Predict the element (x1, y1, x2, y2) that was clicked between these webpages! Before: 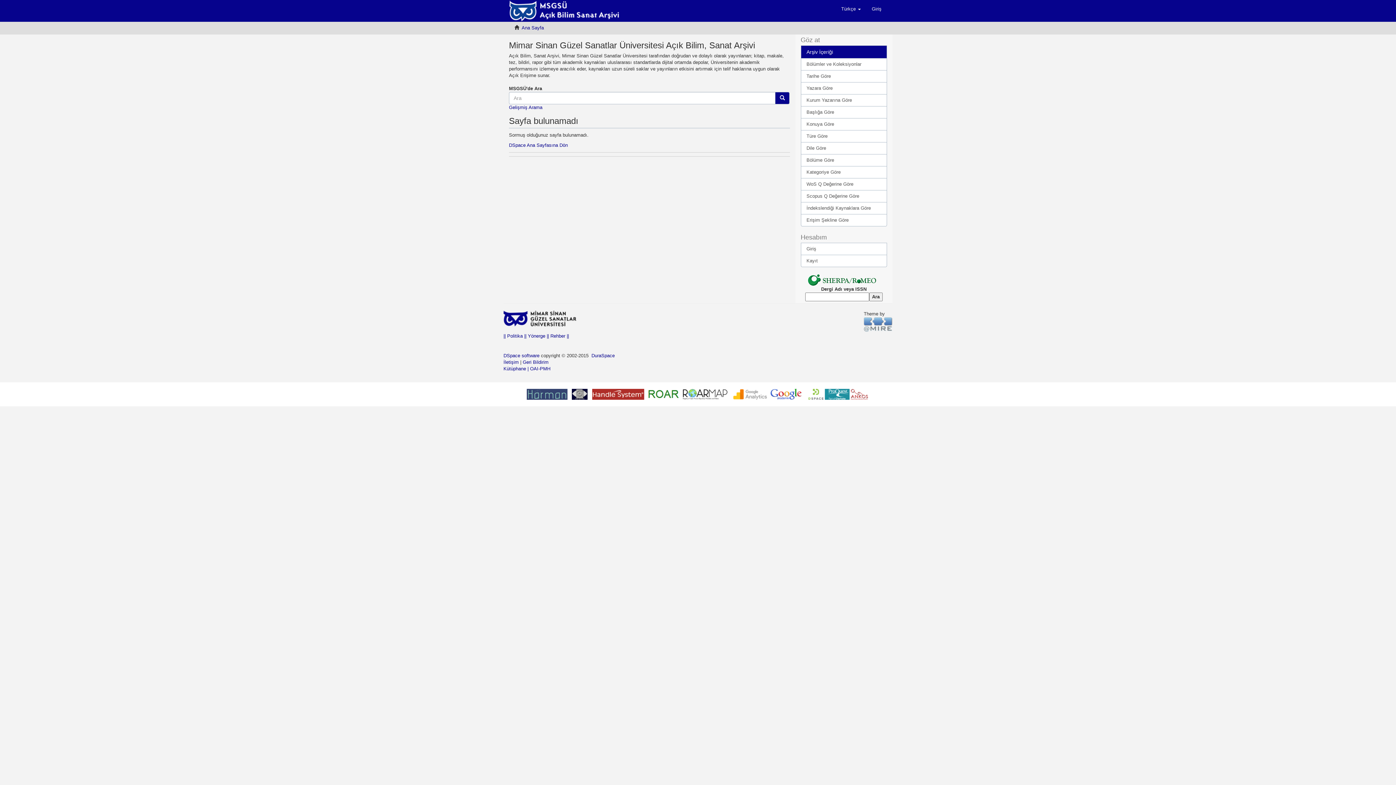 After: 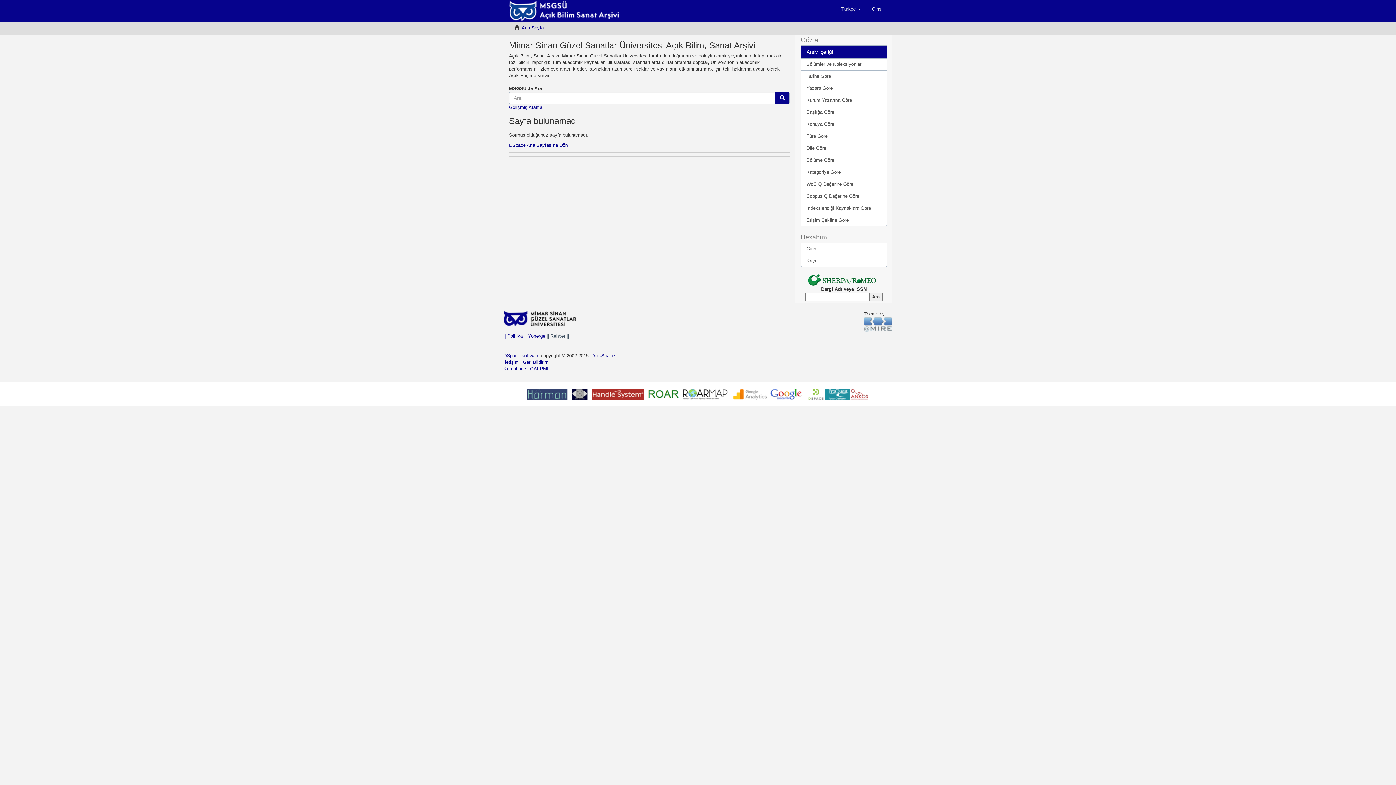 Action: bbox: (545, 333, 569, 338) label:  || Rehber ||